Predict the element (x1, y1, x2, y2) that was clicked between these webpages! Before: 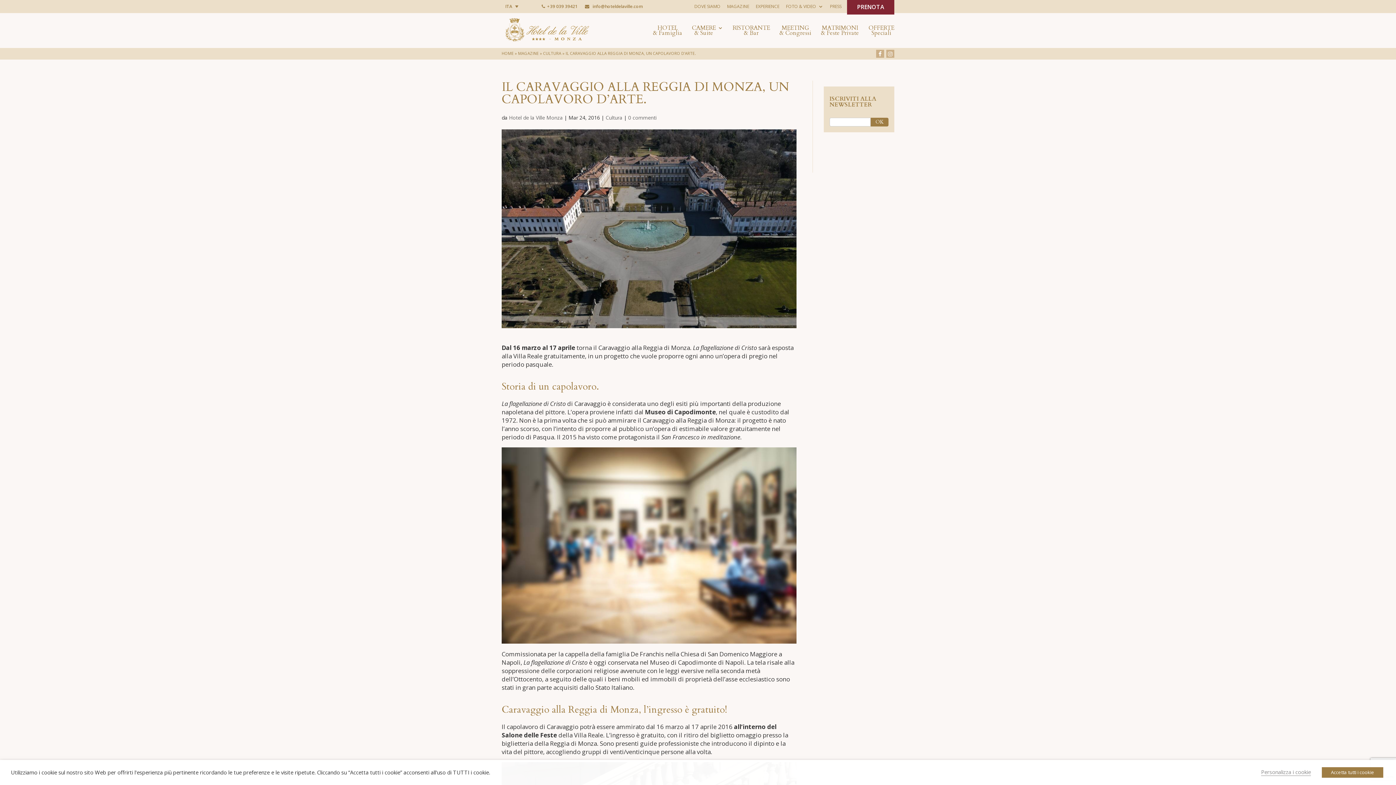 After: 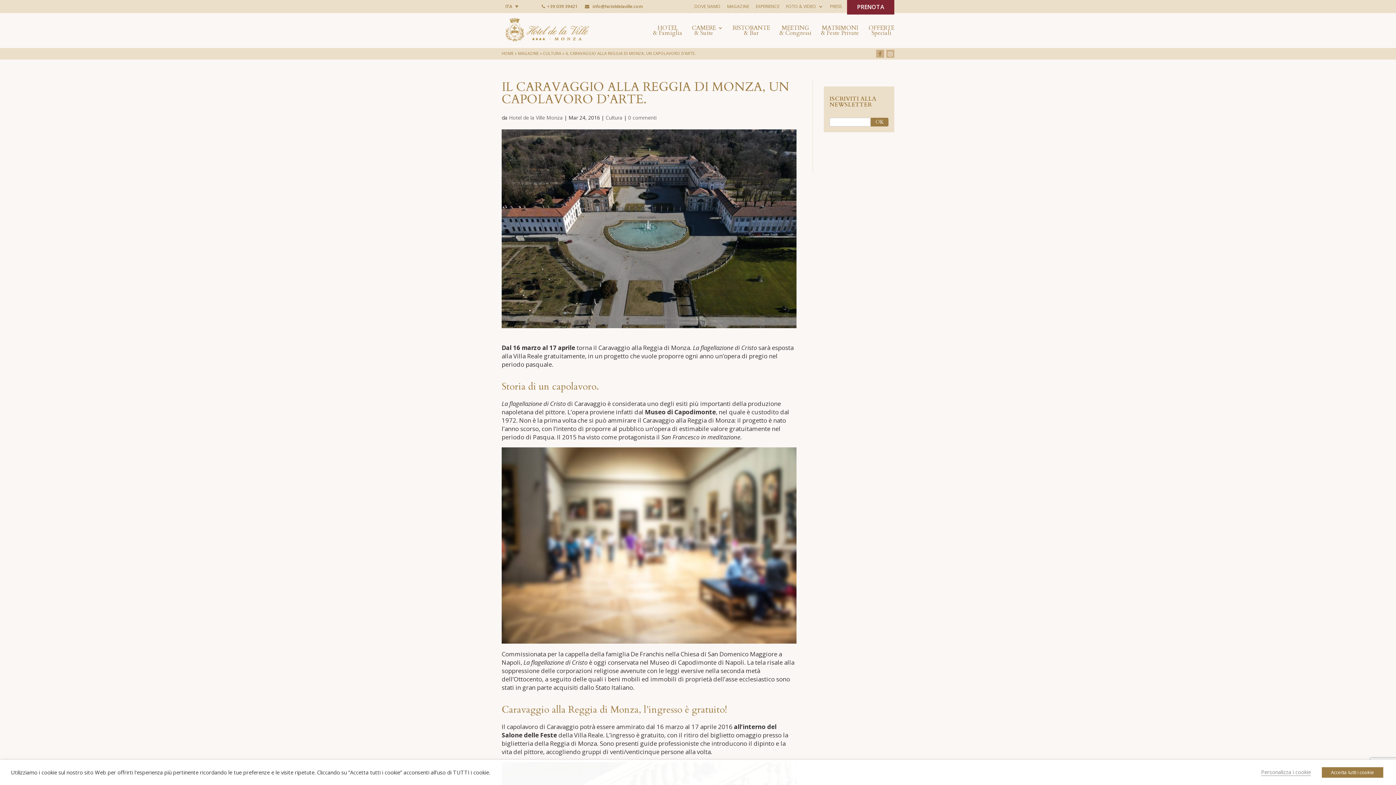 Action: bbox: (876, 49, 884, 57)